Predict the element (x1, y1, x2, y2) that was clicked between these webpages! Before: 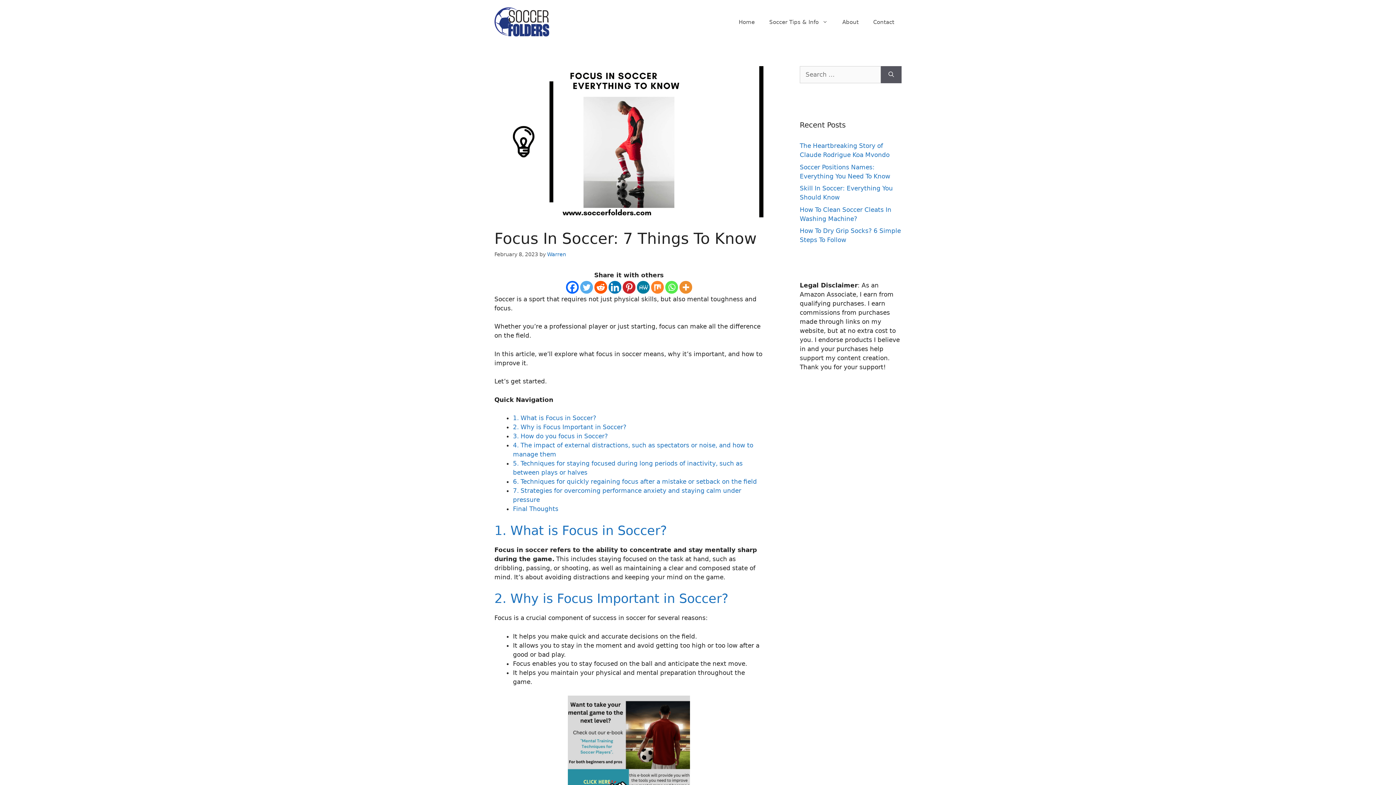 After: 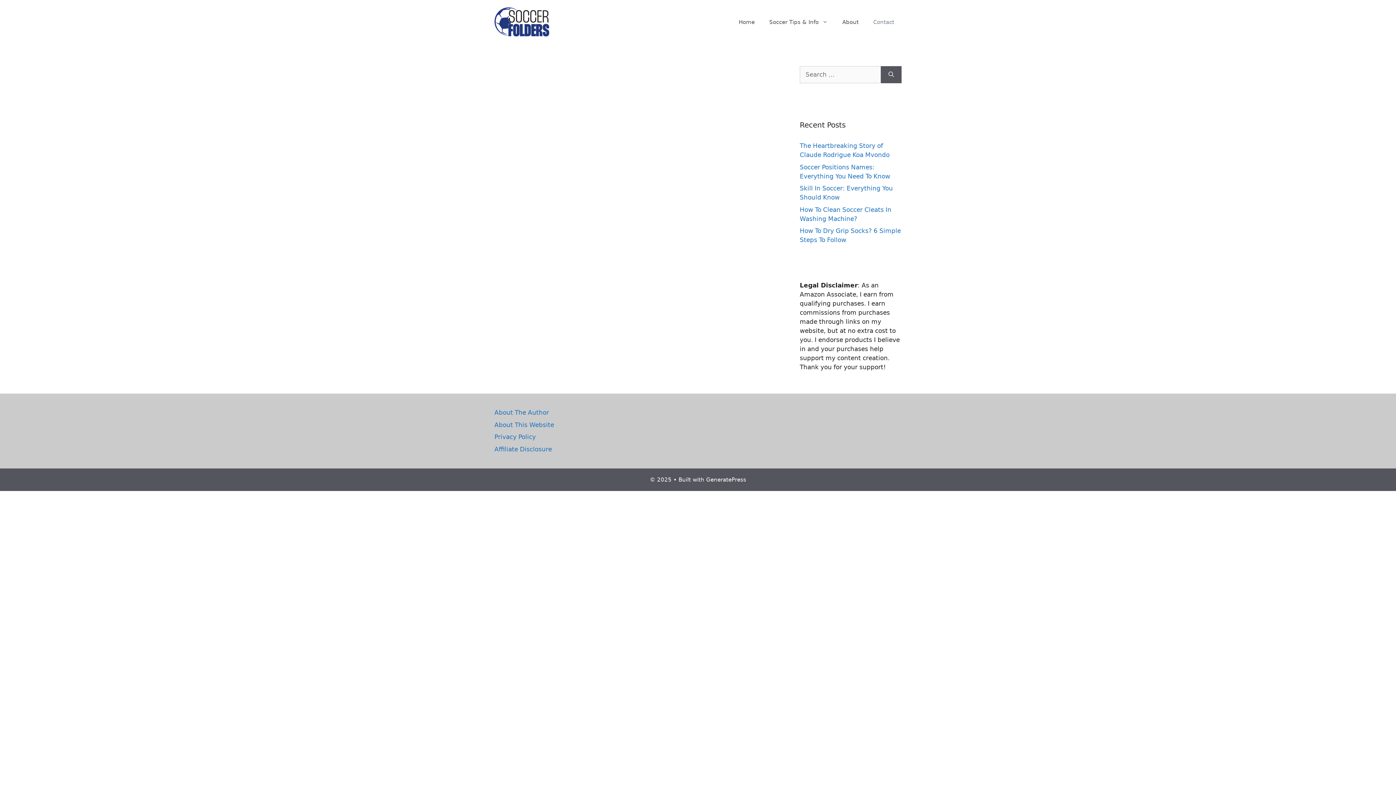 Action: label: Contact bbox: (866, 11, 901, 33)